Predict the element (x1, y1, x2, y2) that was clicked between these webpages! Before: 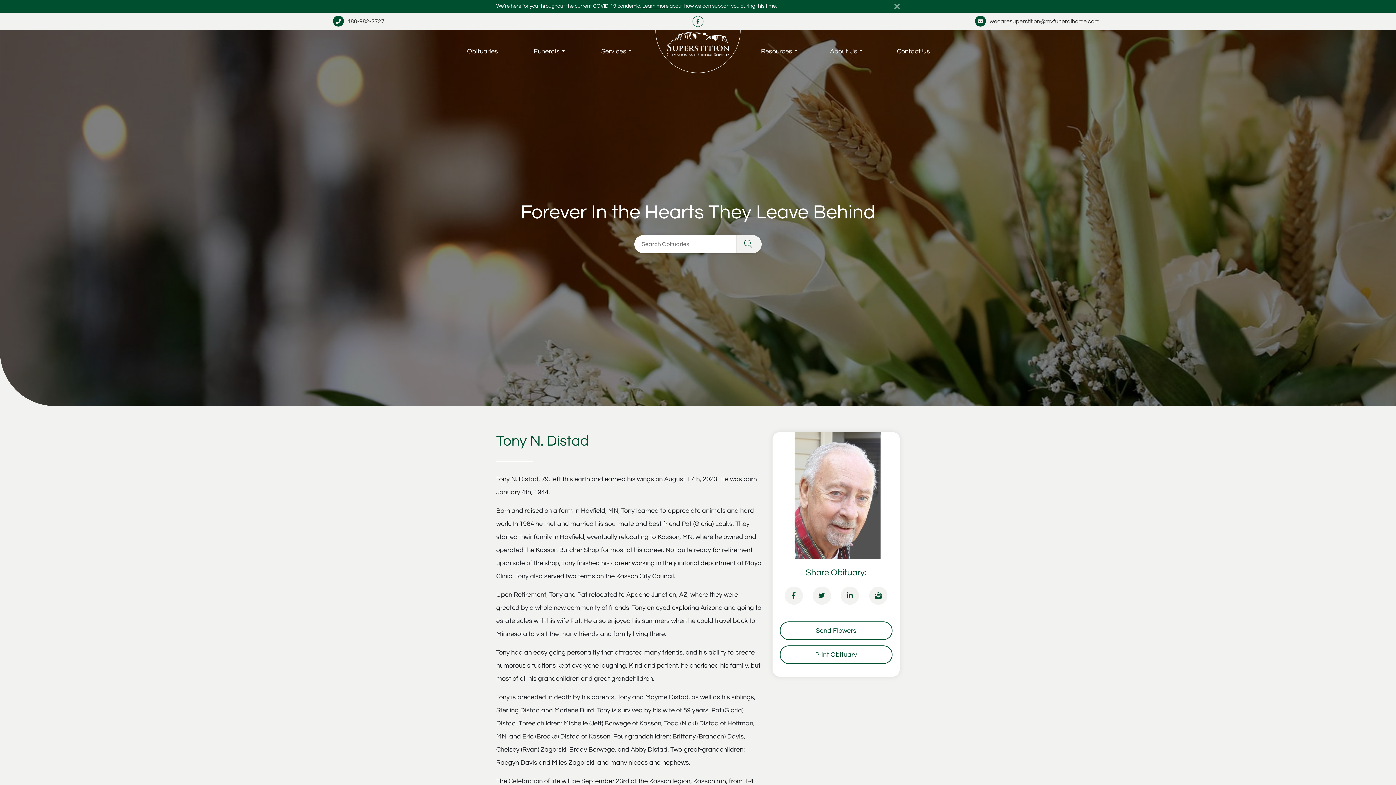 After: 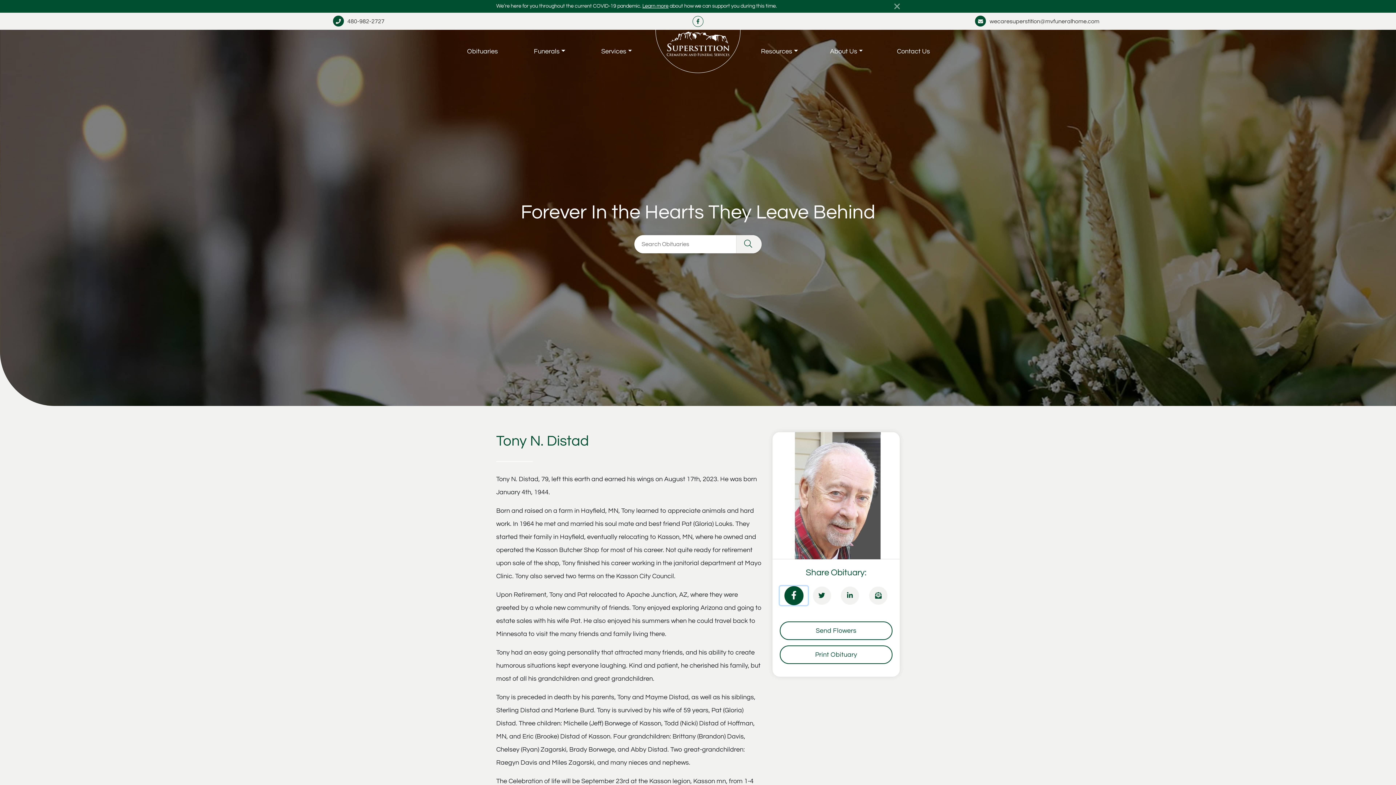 Action: bbox: (780, 586, 808, 605)